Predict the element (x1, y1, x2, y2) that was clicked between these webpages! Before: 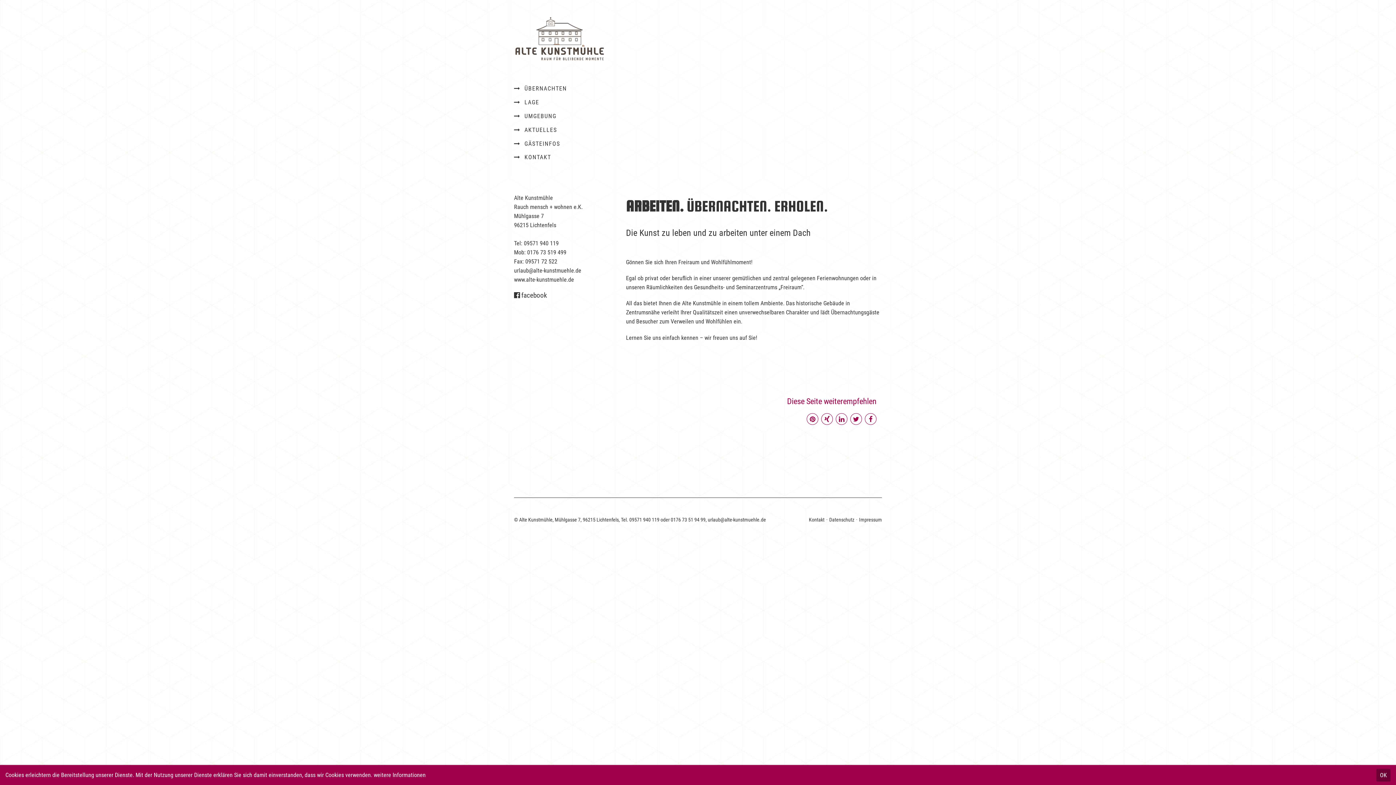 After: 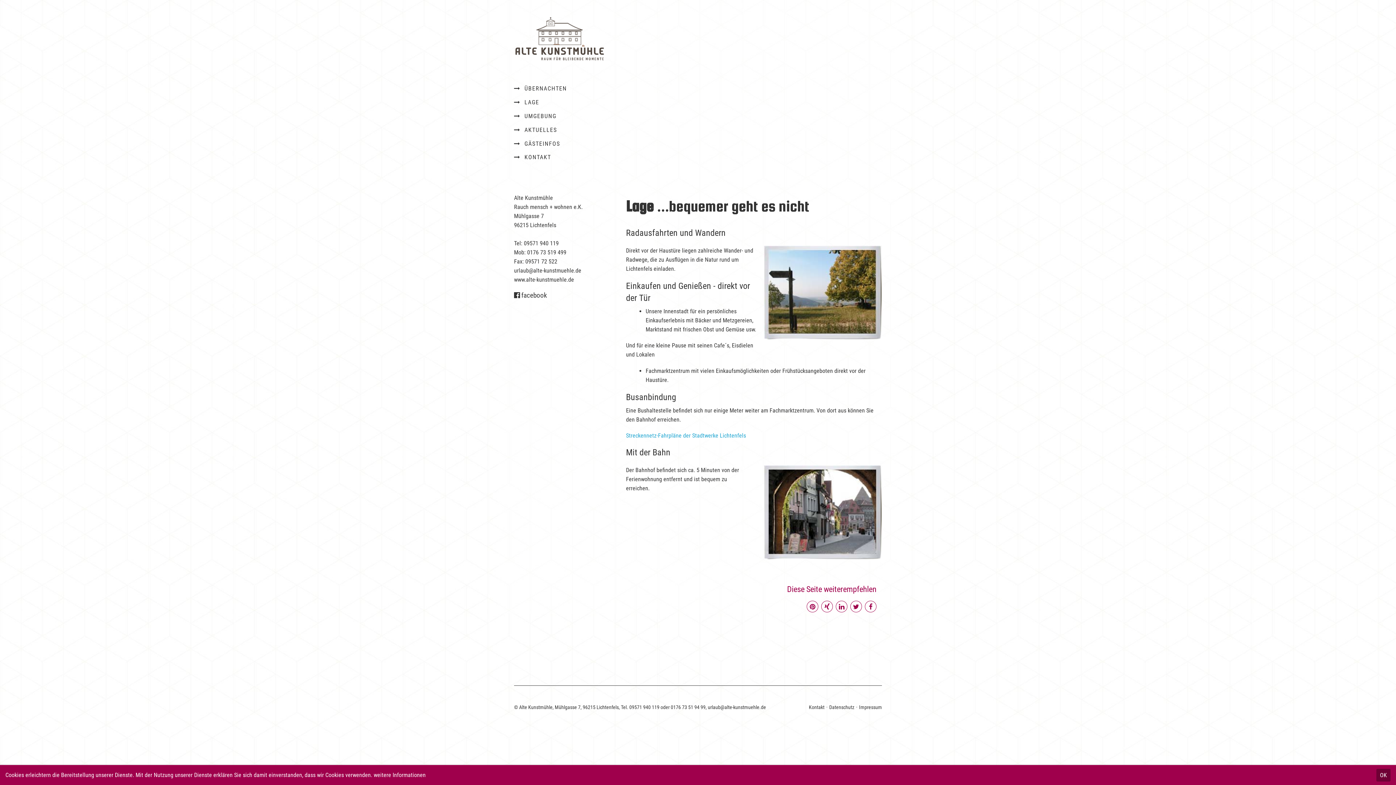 Action: label: LAGE bbox: (521, 95, 608, 109)